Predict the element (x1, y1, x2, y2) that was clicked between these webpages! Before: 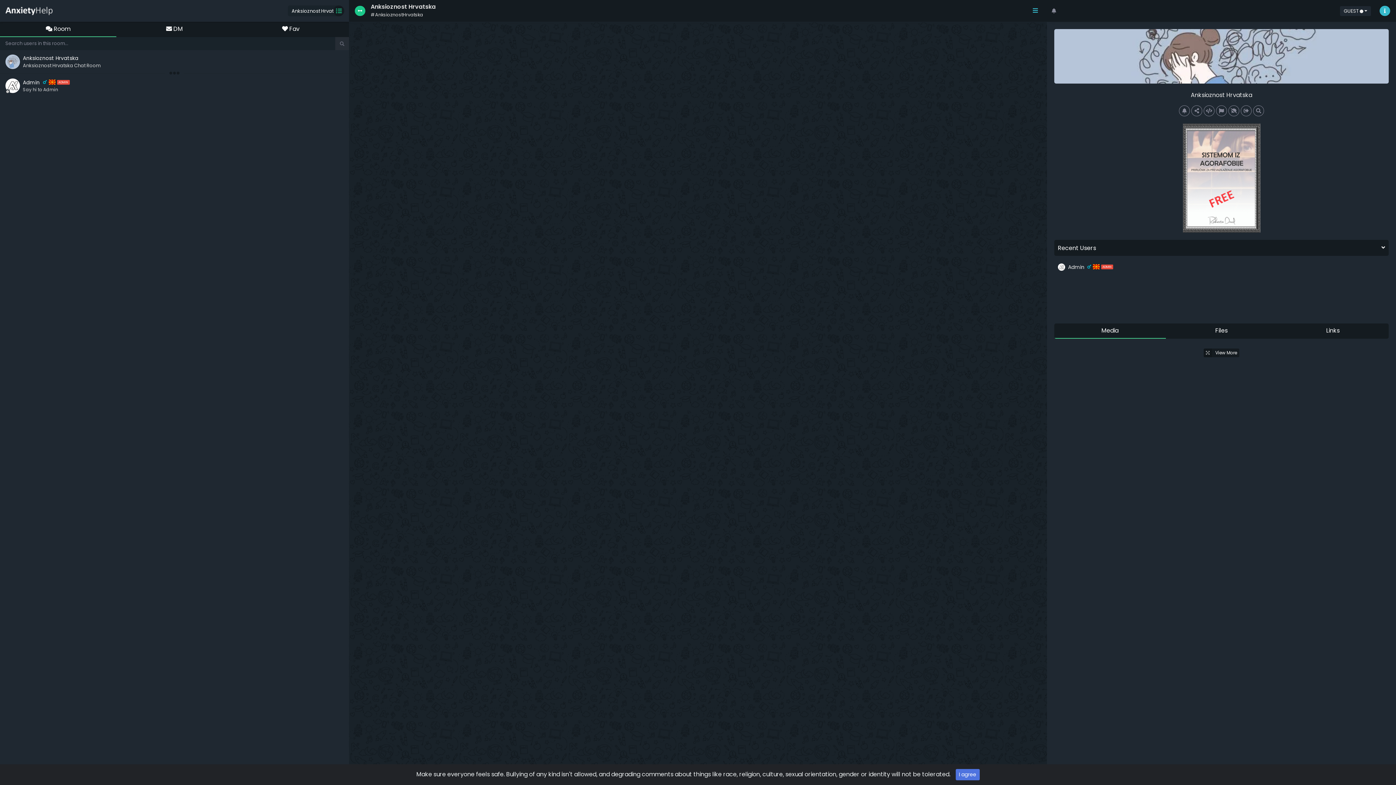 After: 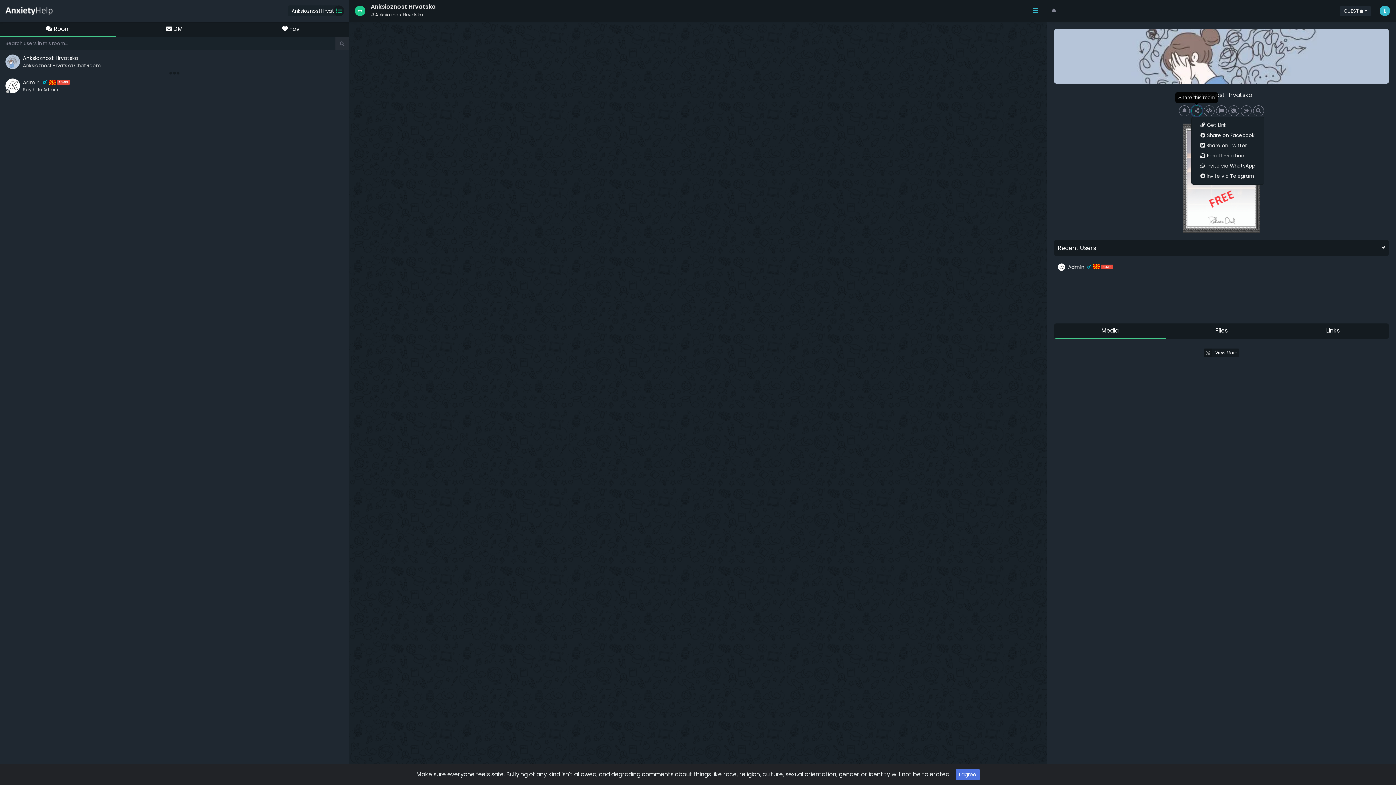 Action: bbox: (1191, 105, 1202, 116)